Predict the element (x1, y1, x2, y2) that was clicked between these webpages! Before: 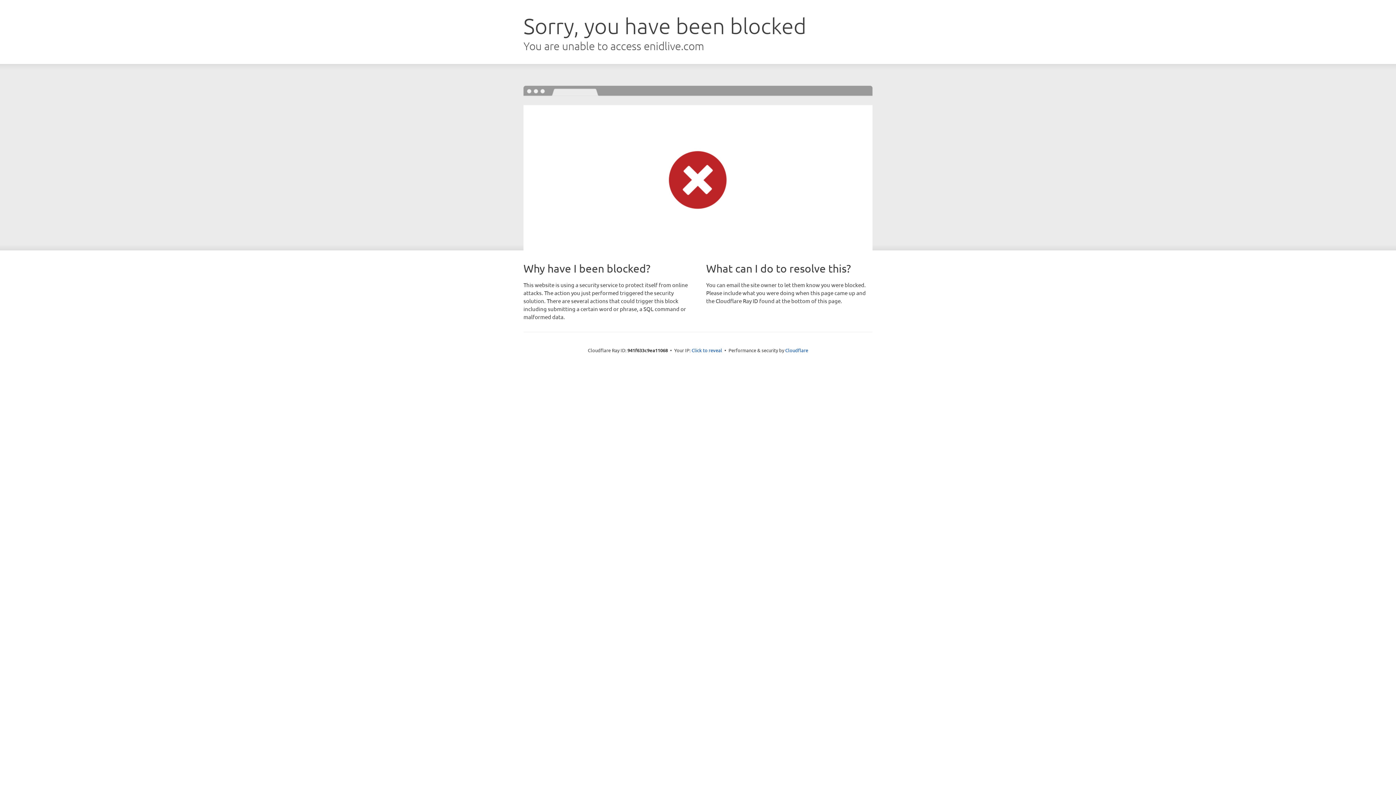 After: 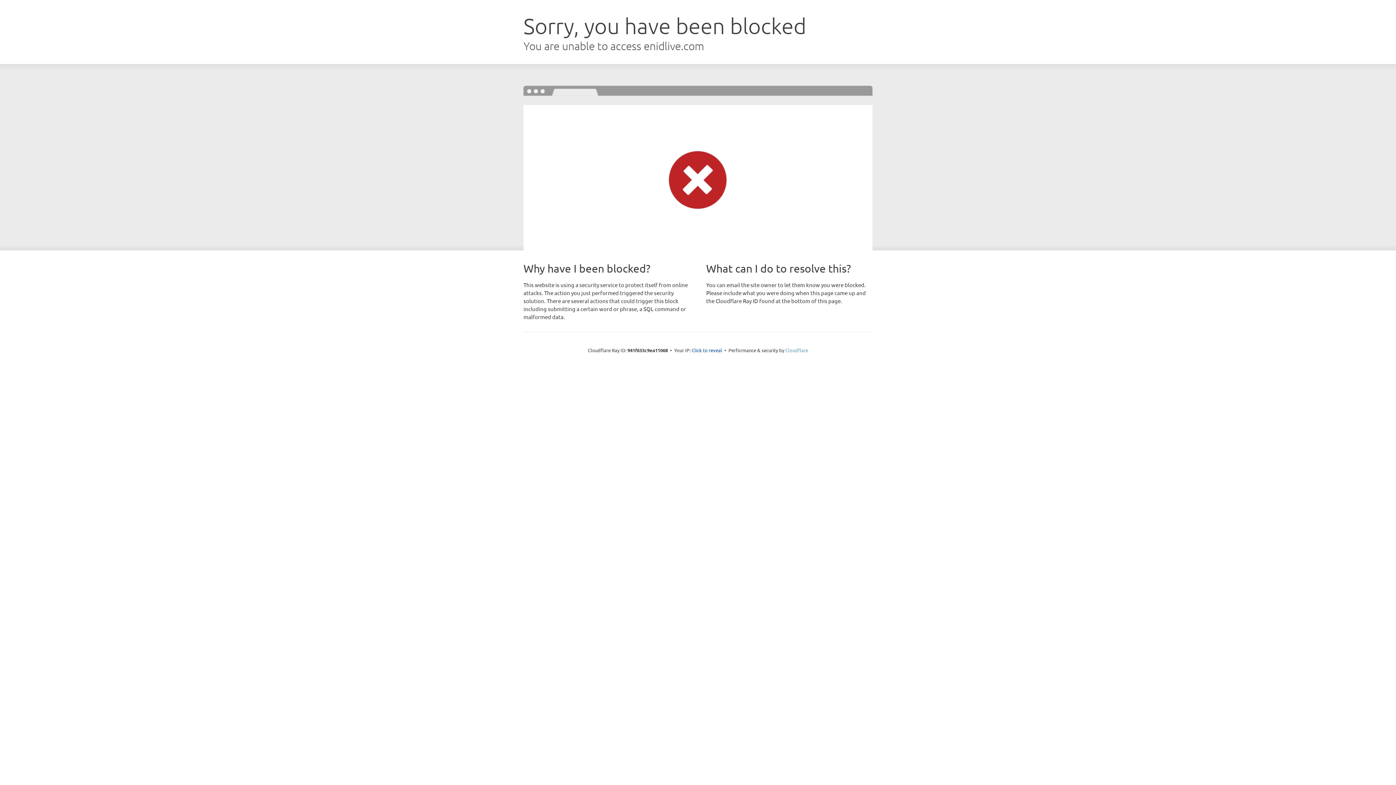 Action: bbox: (785, 347, 808, 353) label: Cloudflare